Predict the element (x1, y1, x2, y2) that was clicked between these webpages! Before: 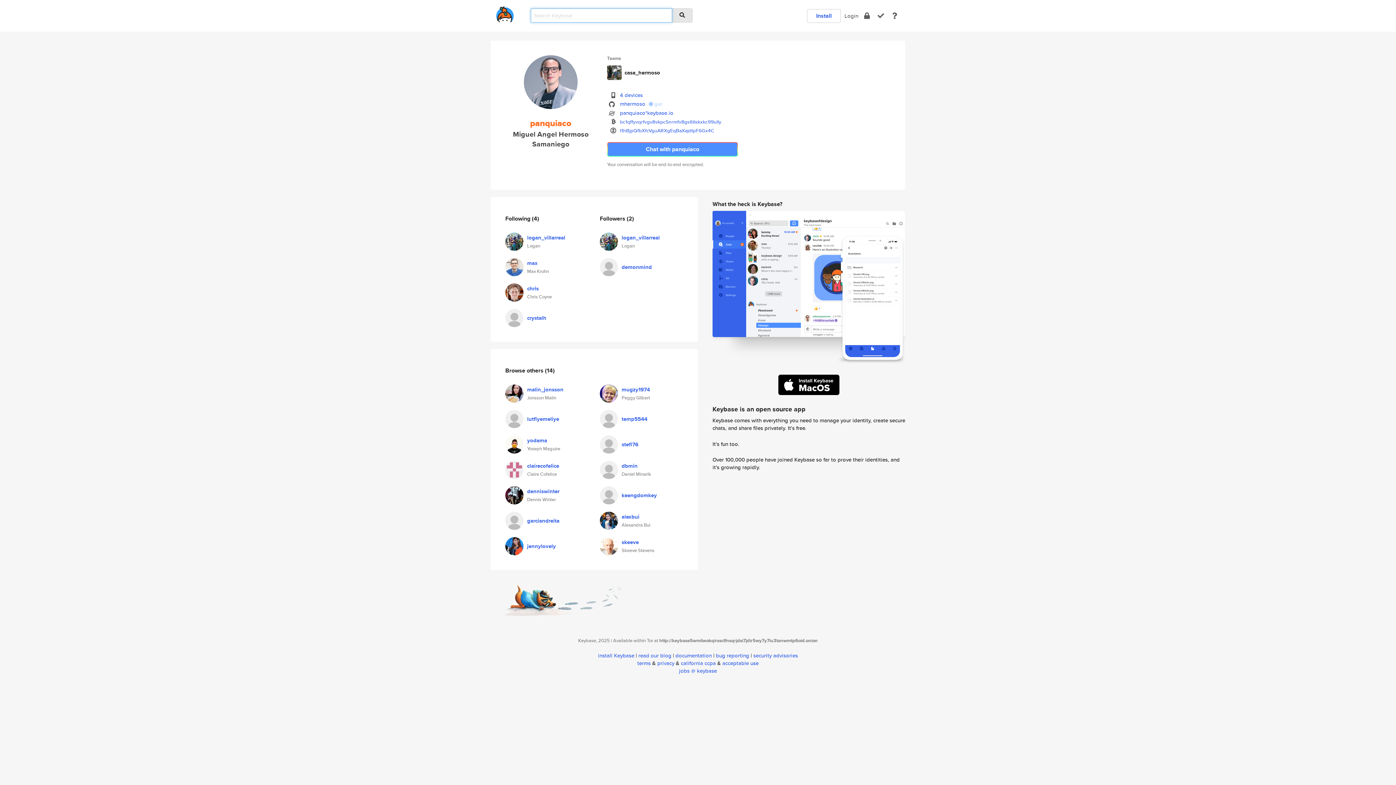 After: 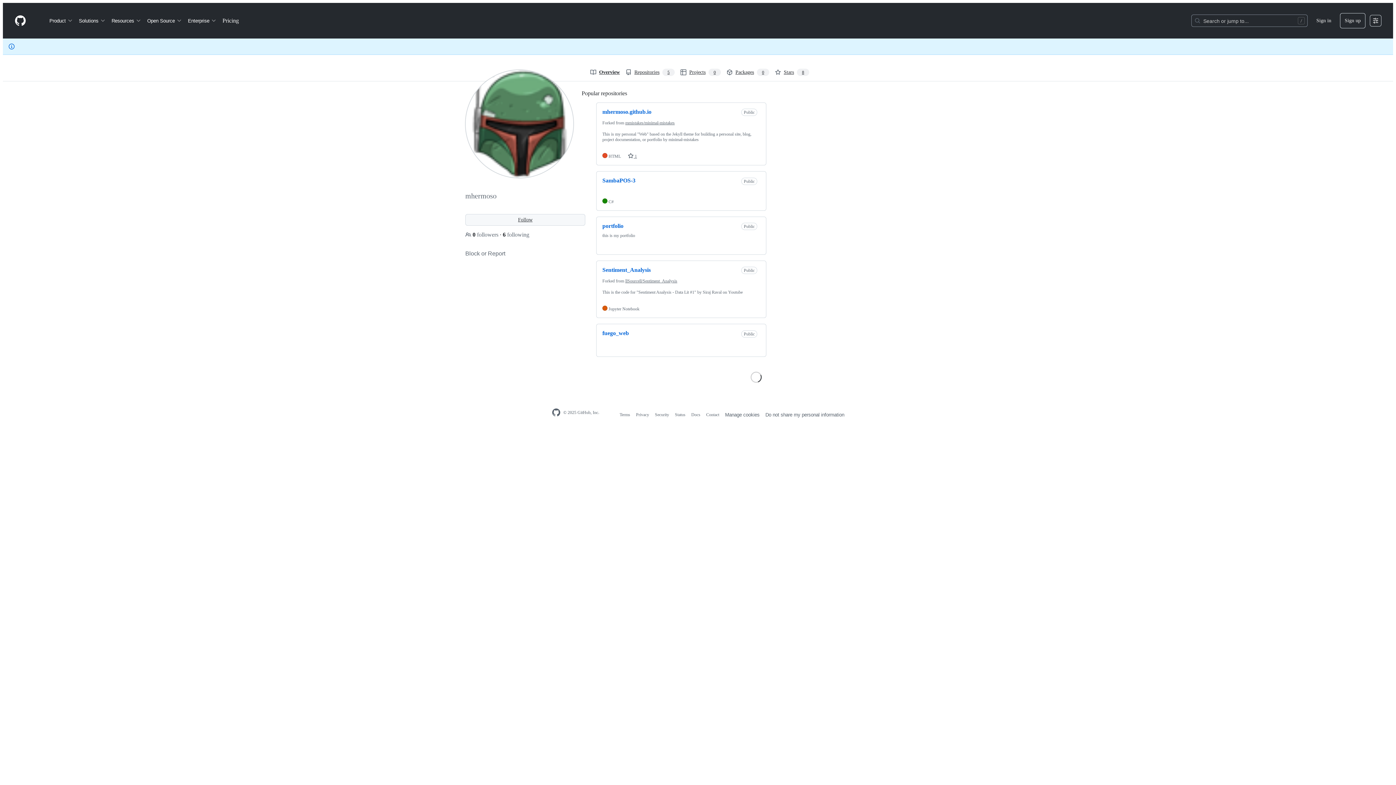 Action: bbox: (620, 100, 645, 107) label: mhermoso